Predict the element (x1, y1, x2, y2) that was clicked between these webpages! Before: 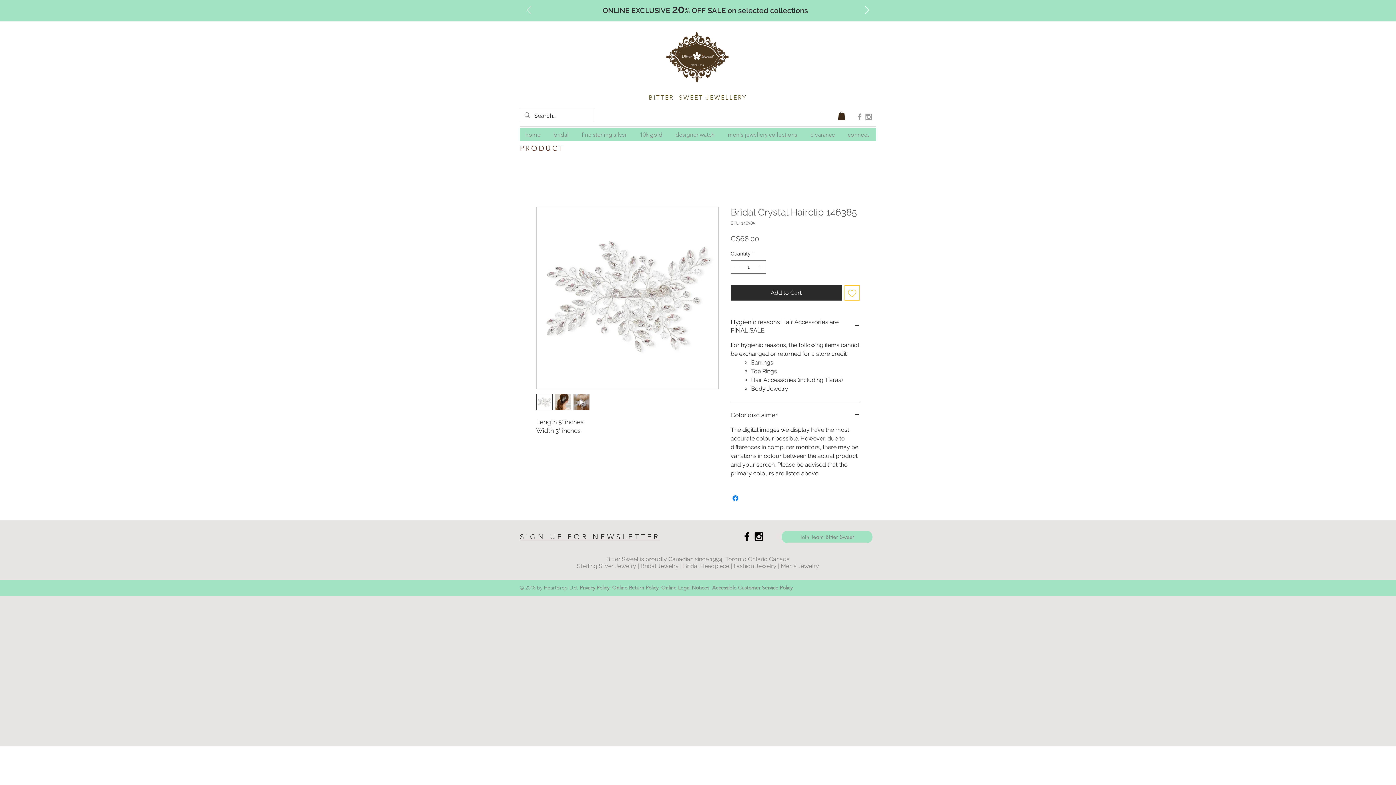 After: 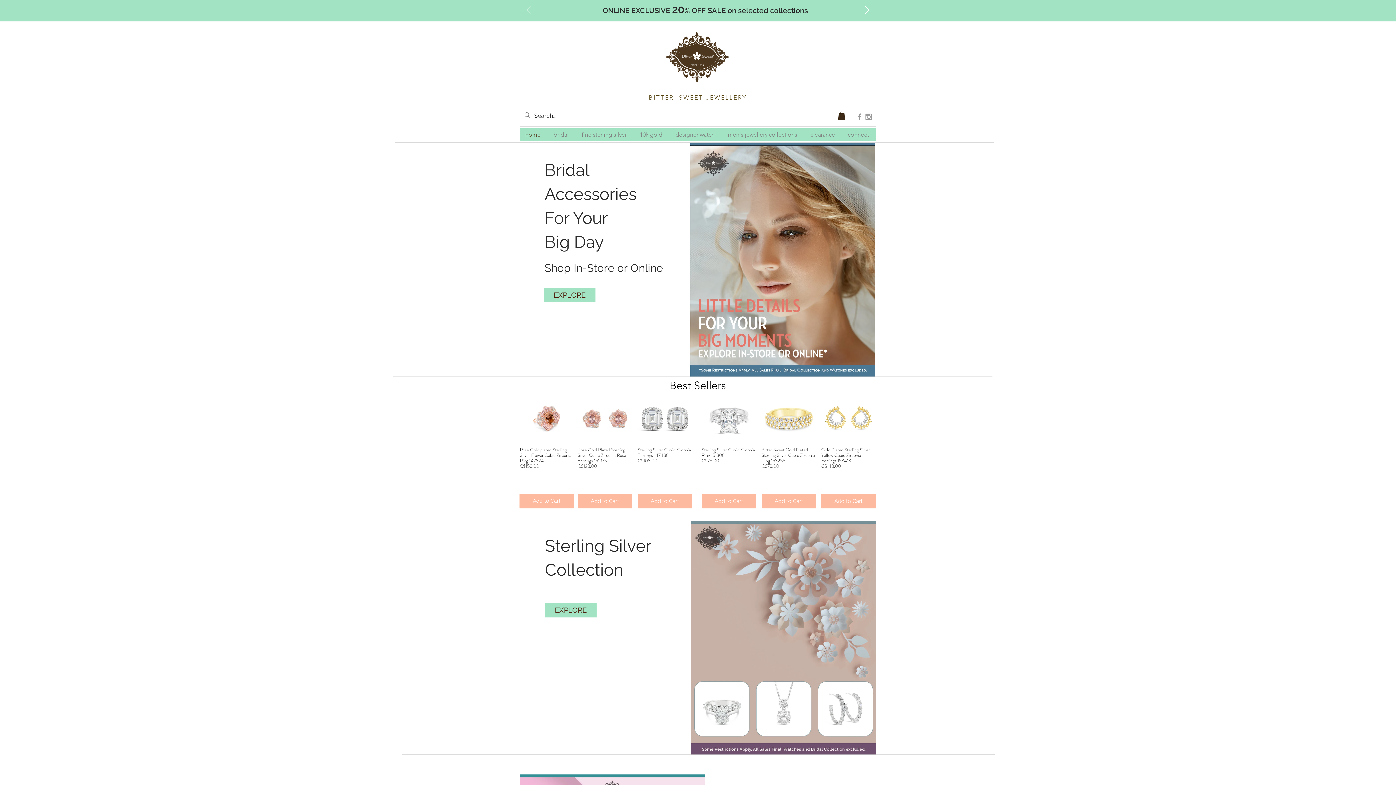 Action: bbox: (520, 128, 548, 141) label: home